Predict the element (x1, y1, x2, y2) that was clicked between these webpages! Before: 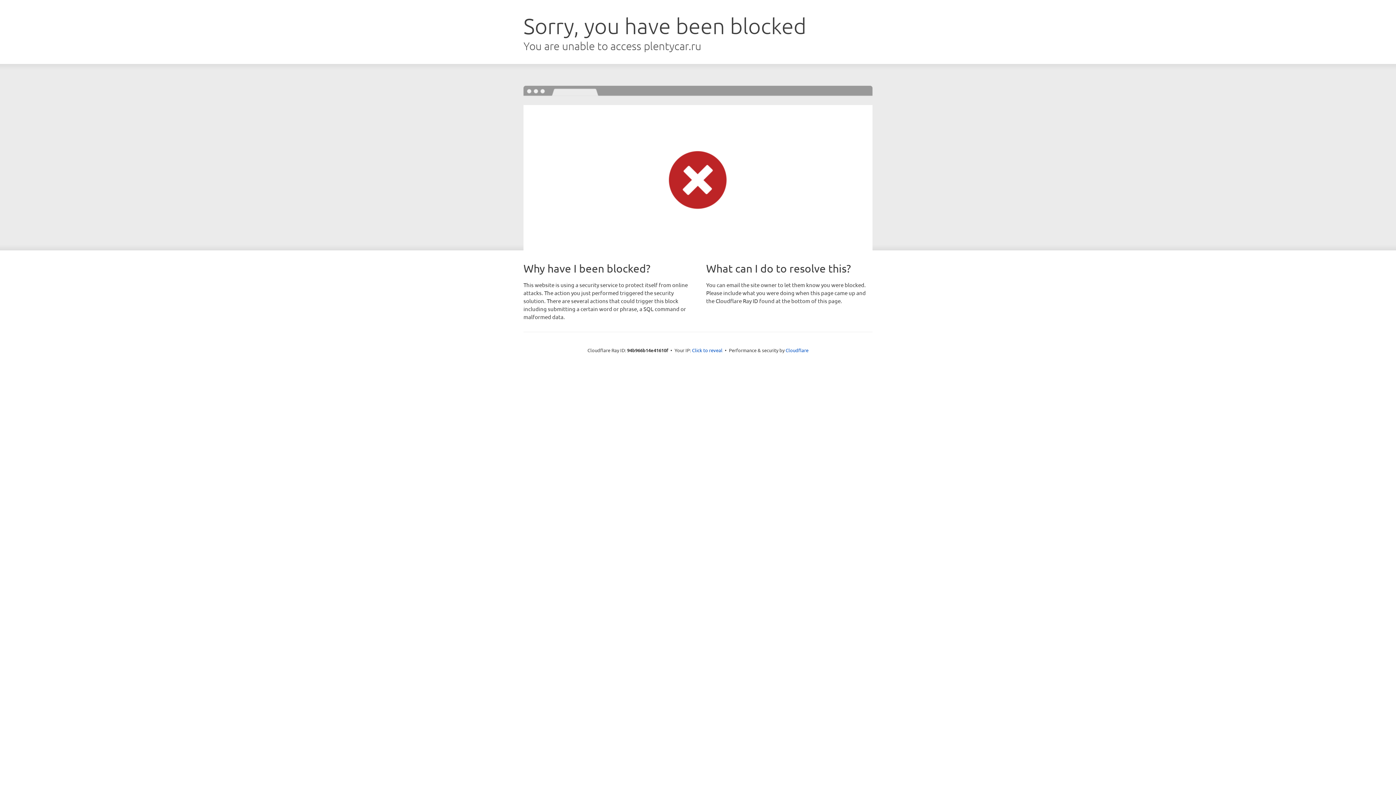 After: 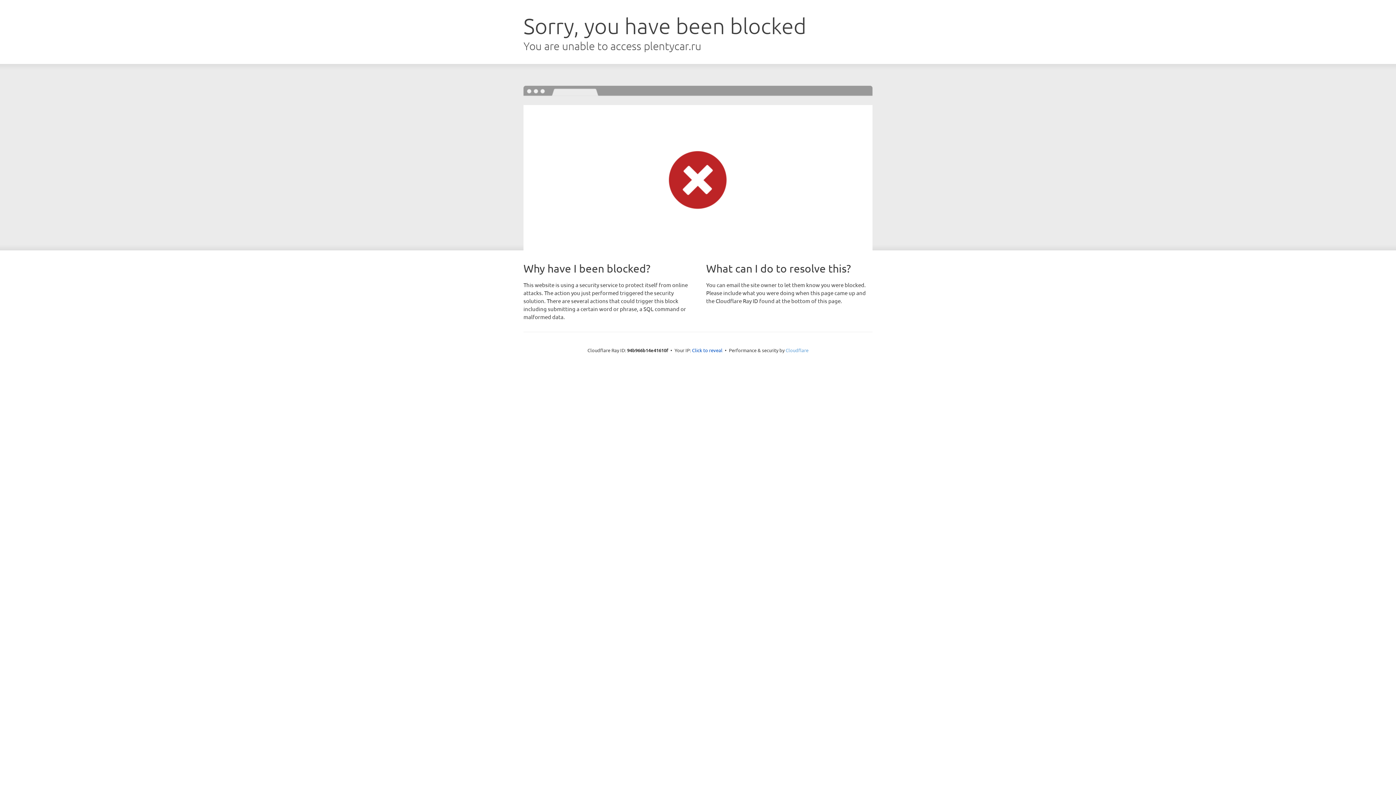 Action: label: Cloudflare bbox: (785, 347, 808, 353)